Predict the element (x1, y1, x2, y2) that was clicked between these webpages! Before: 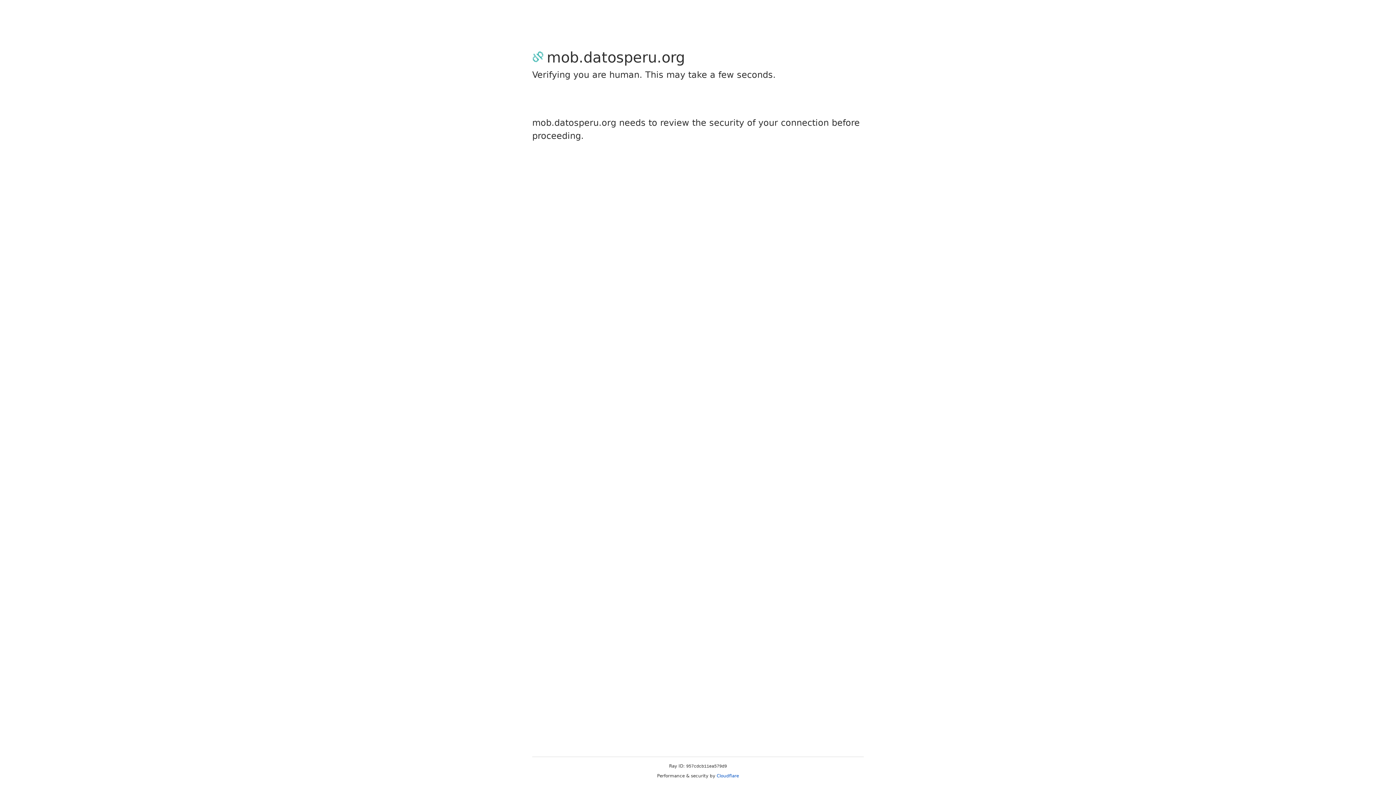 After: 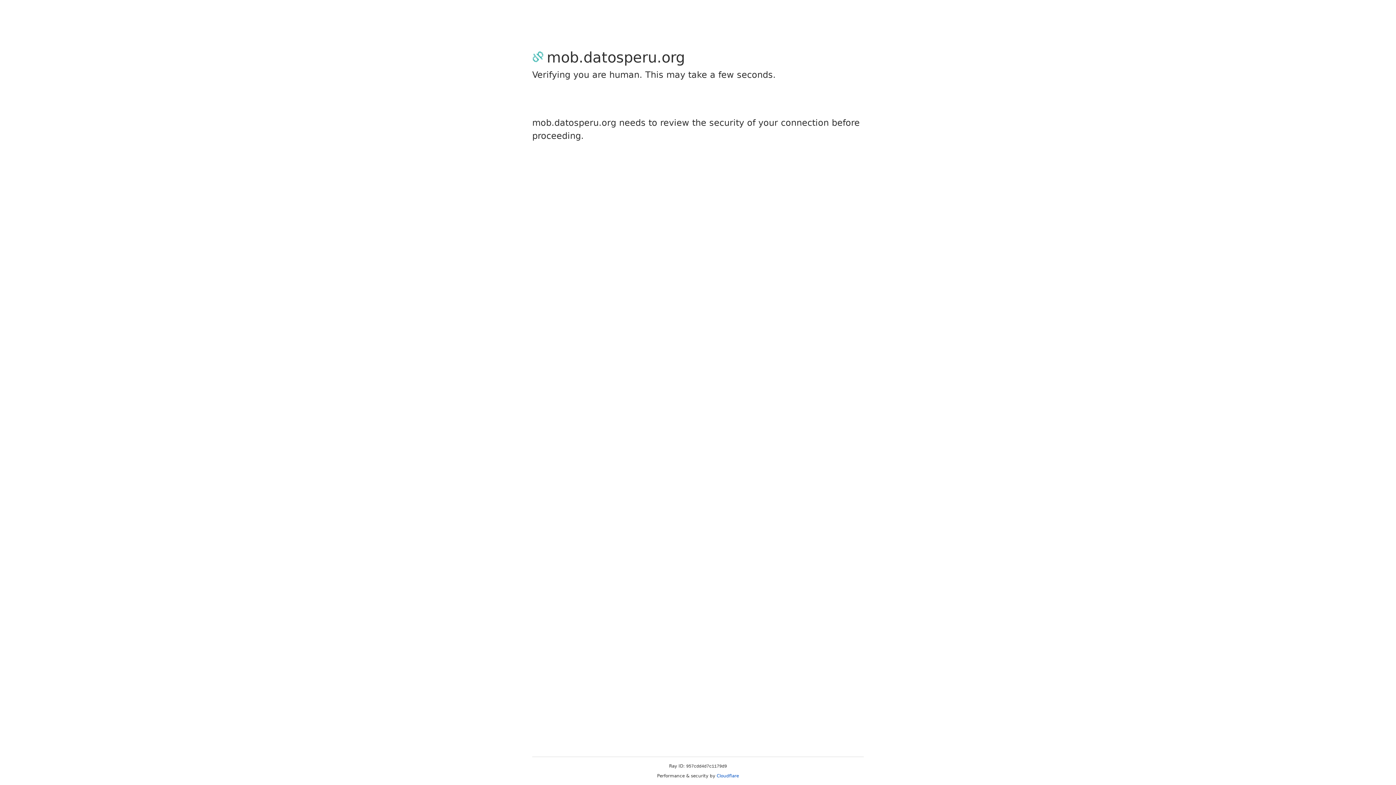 Action: label: Cloudflare bbox: (716, 773, 739, 778)